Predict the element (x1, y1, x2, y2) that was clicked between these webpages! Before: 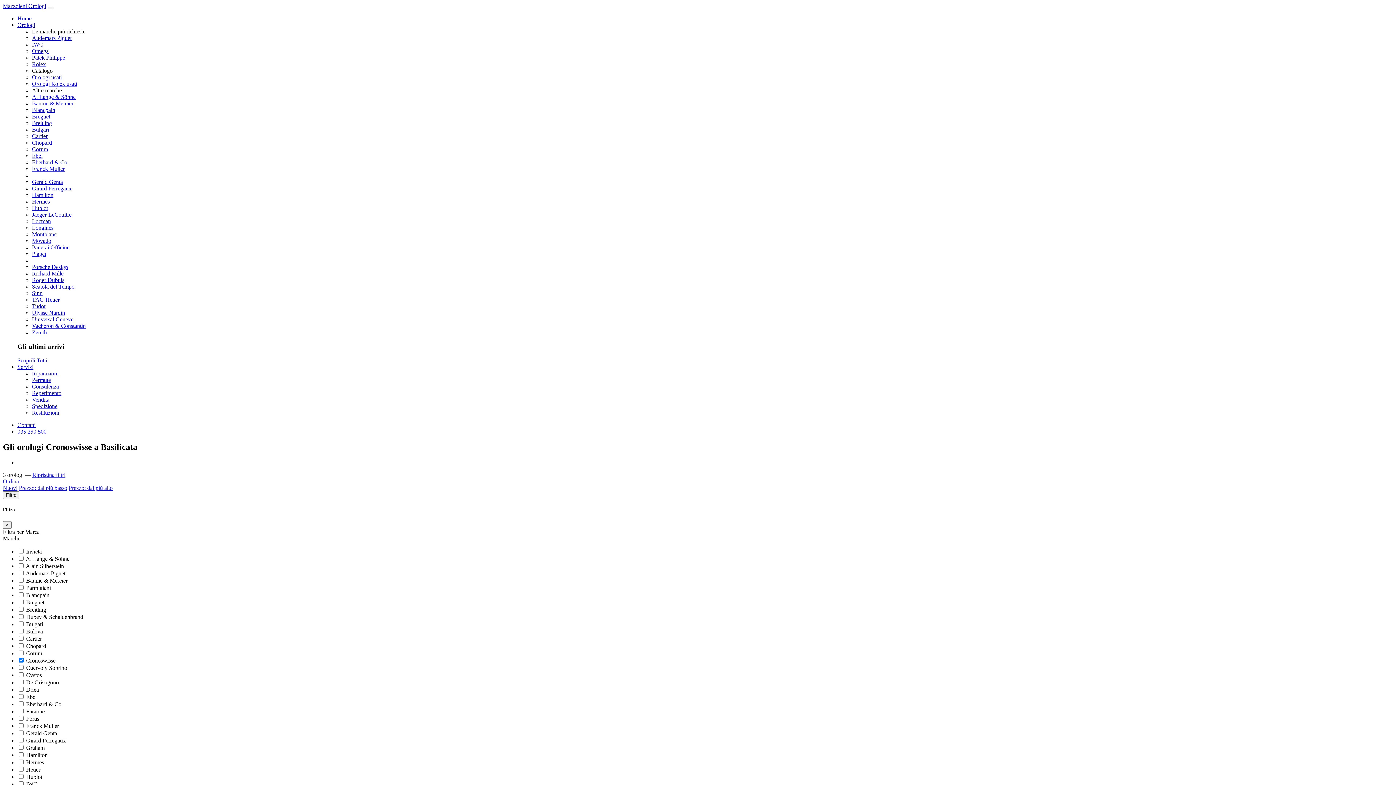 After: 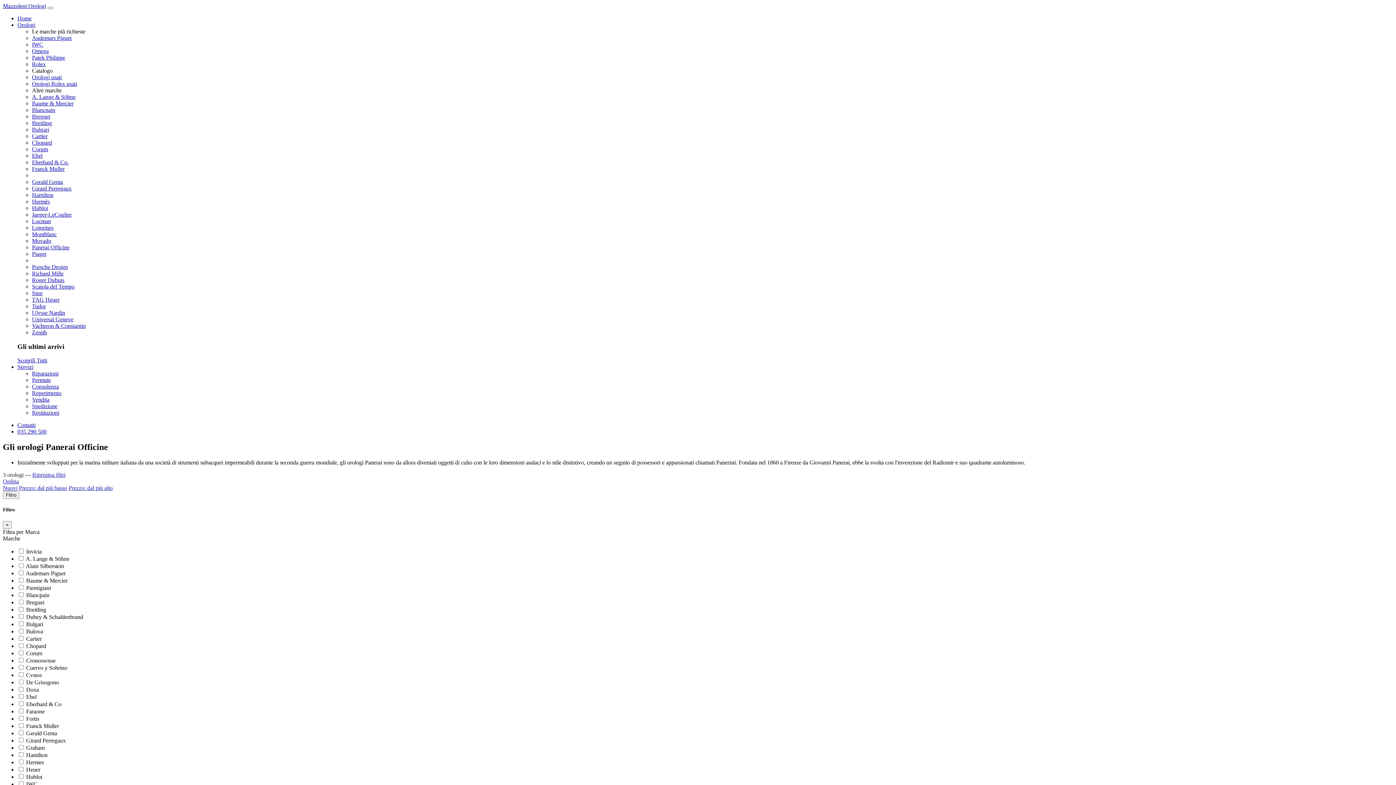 Action: label: Panerai Officine bbox: (32, 244, 69, 250)